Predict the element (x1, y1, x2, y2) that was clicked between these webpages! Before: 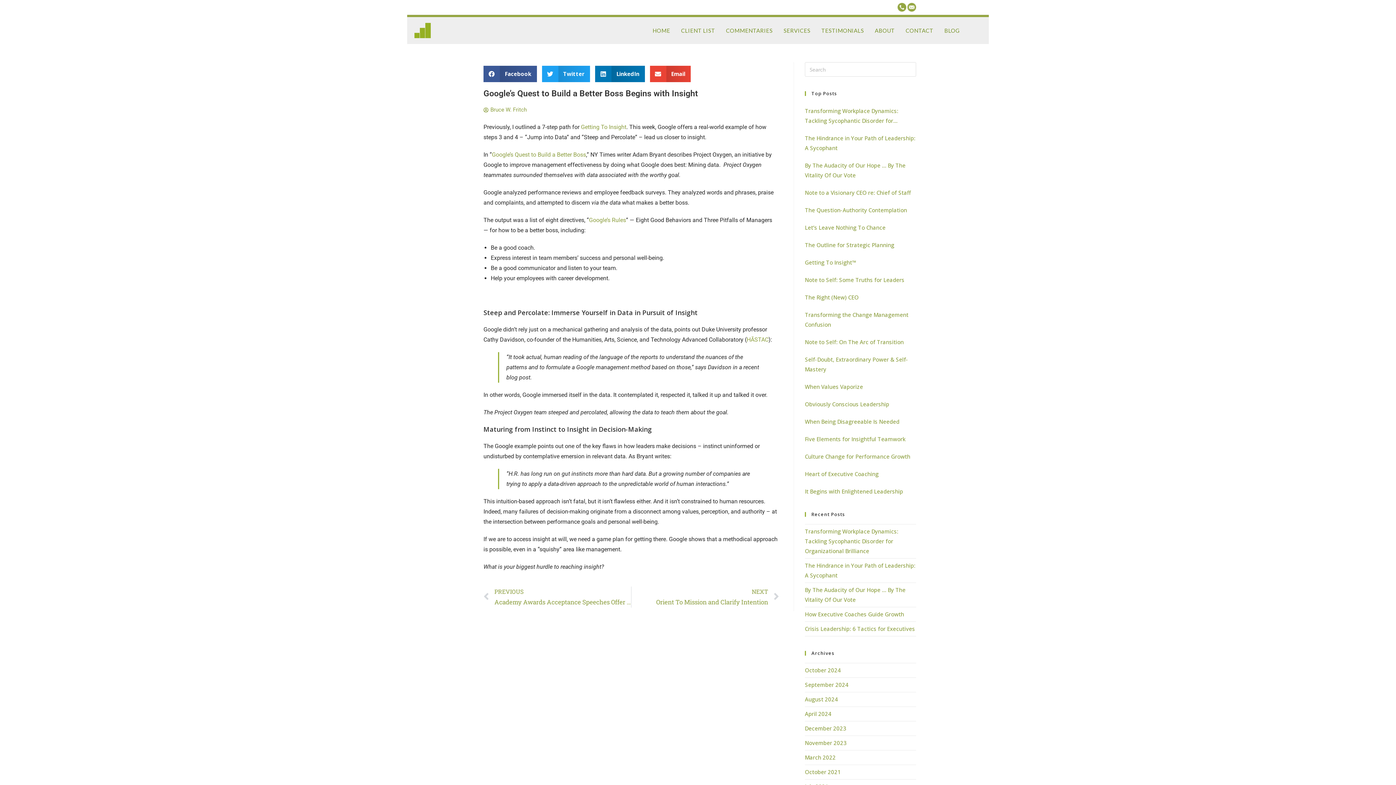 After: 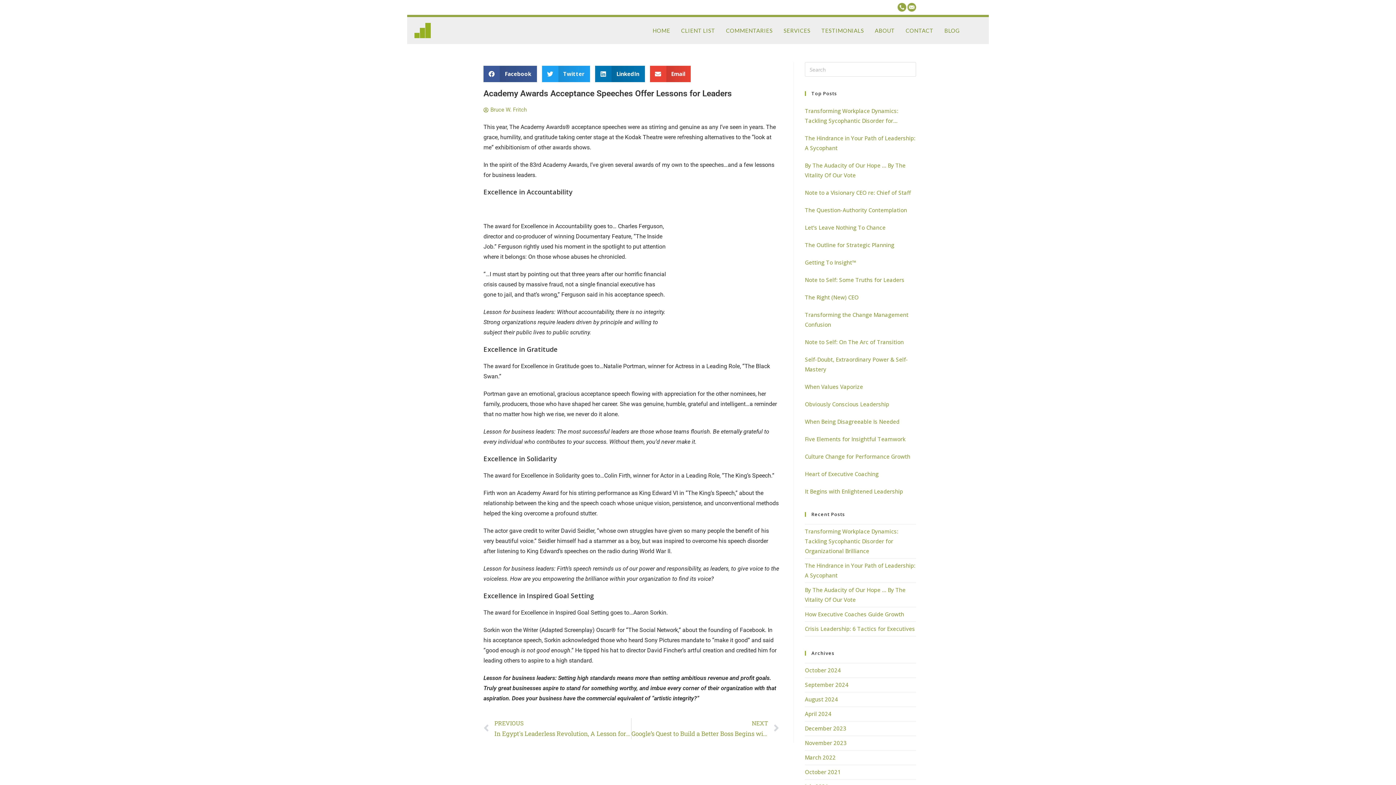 Action: label: Prev
PREVIOUS
Academy Awards Acceptance Speeches Offer Lessons for Leaders bbox: (483, 586, 631, 608)